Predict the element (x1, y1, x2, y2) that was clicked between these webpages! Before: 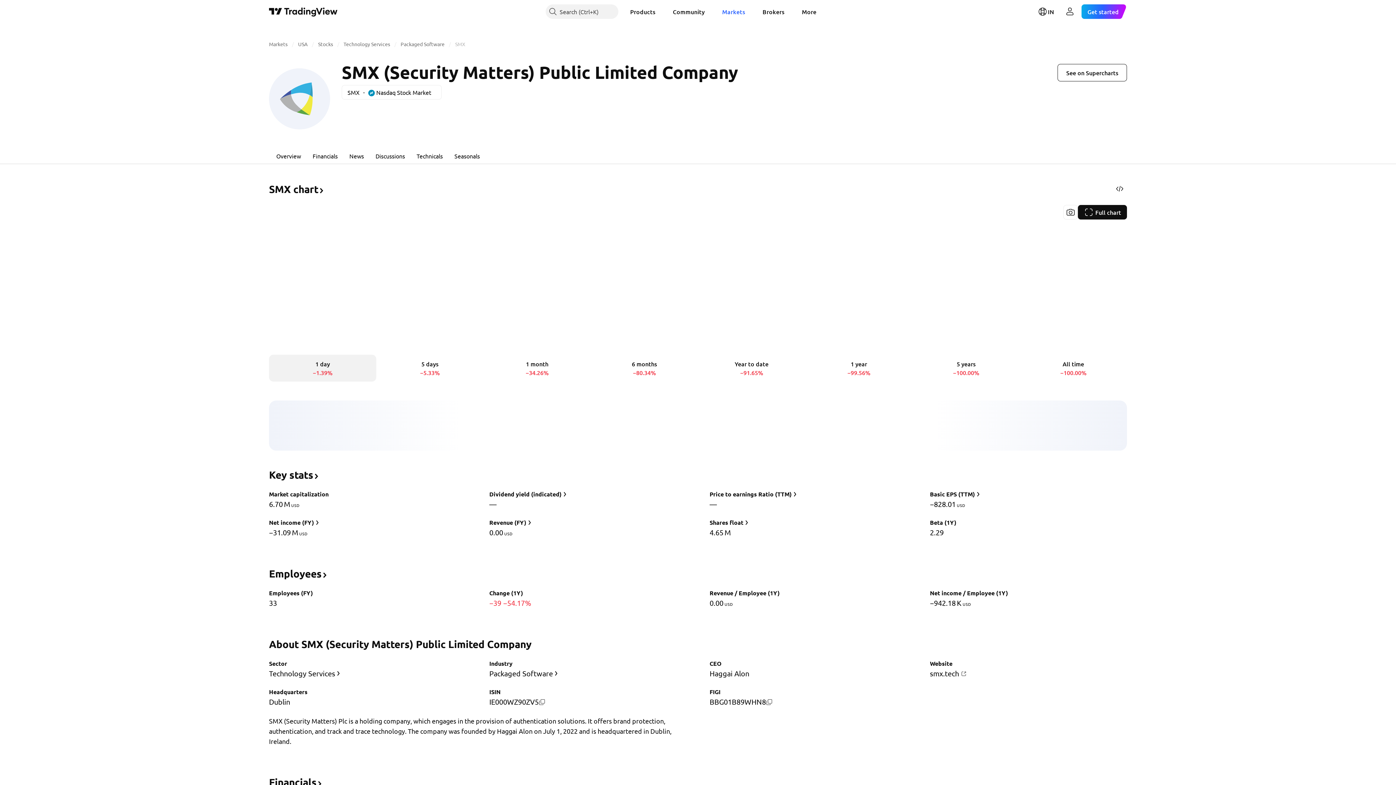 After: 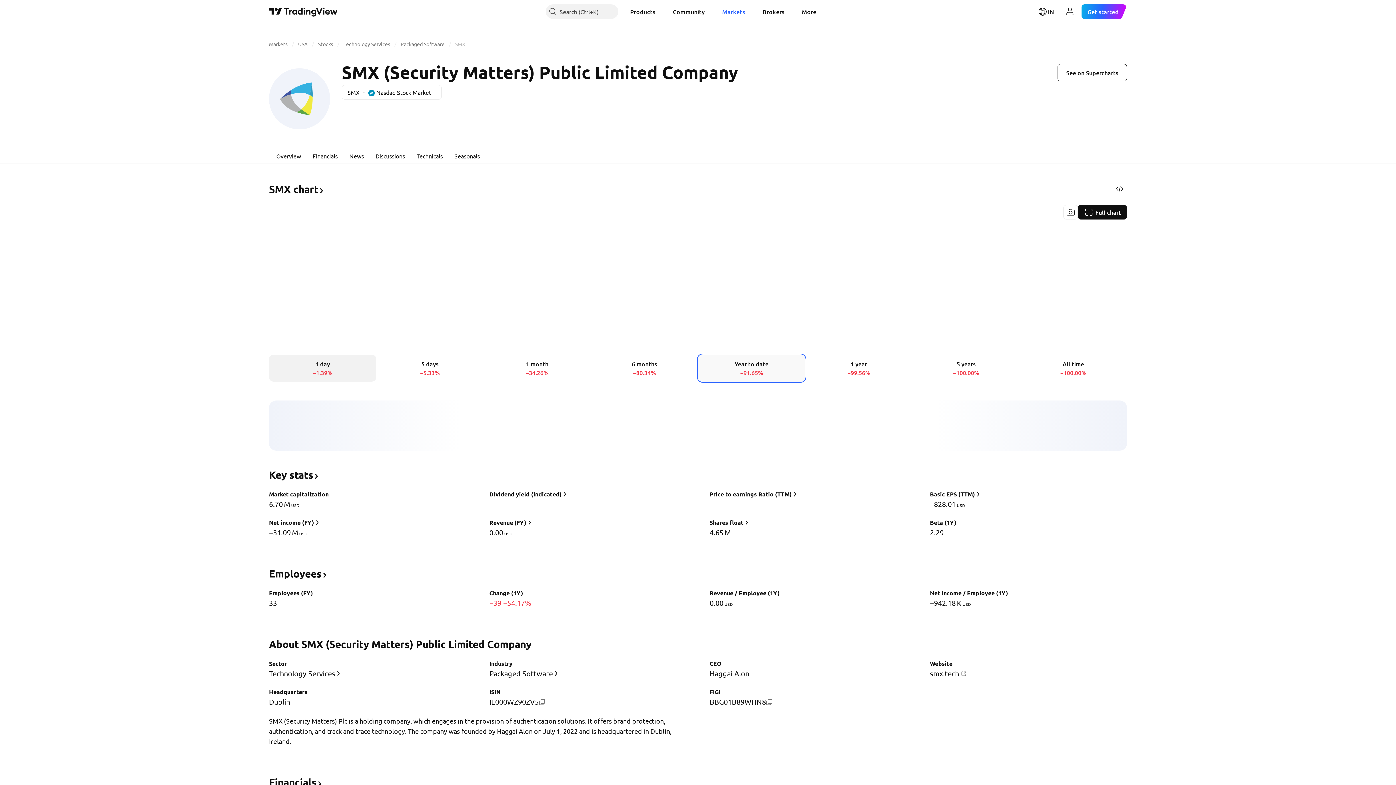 Action: bbox: (698, 354, 805, 381) label: Year to date
−91.65%